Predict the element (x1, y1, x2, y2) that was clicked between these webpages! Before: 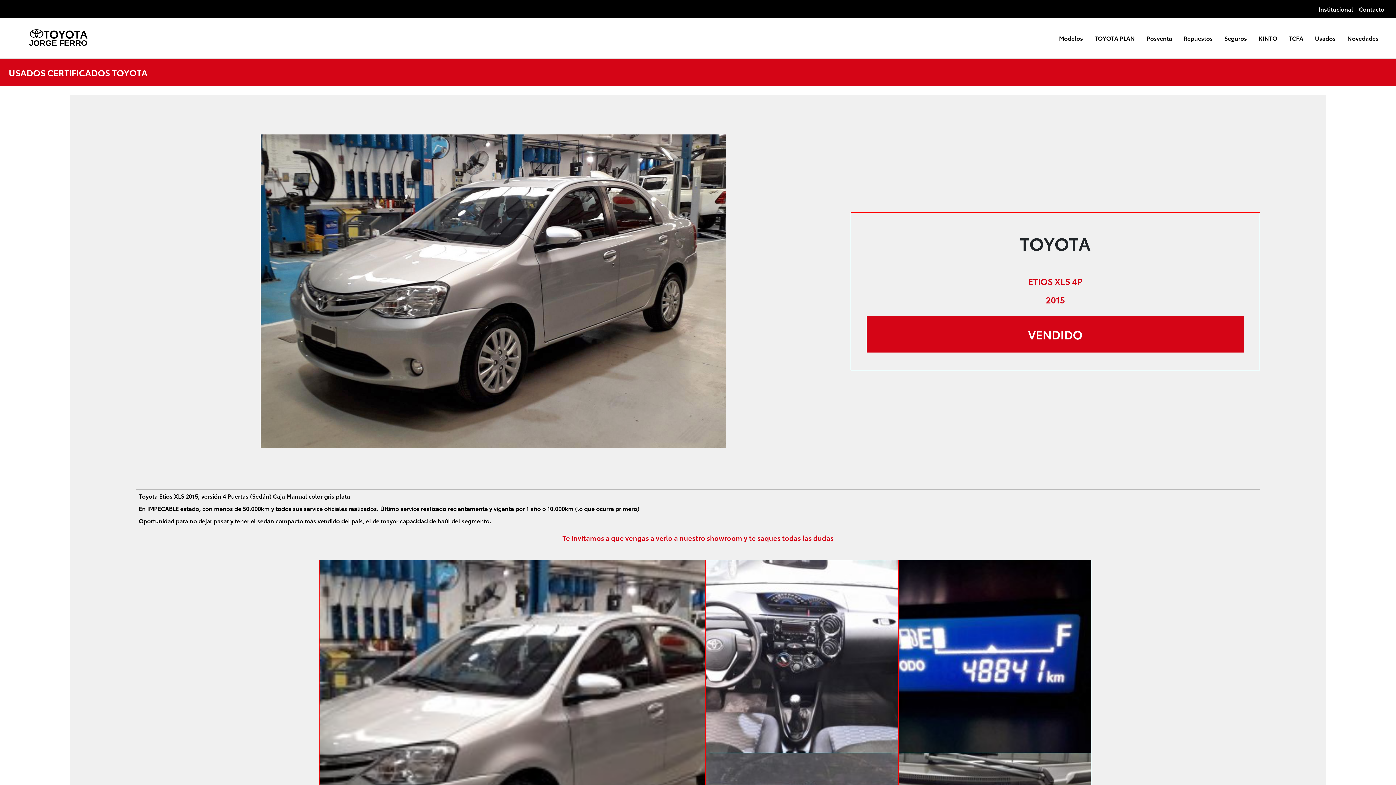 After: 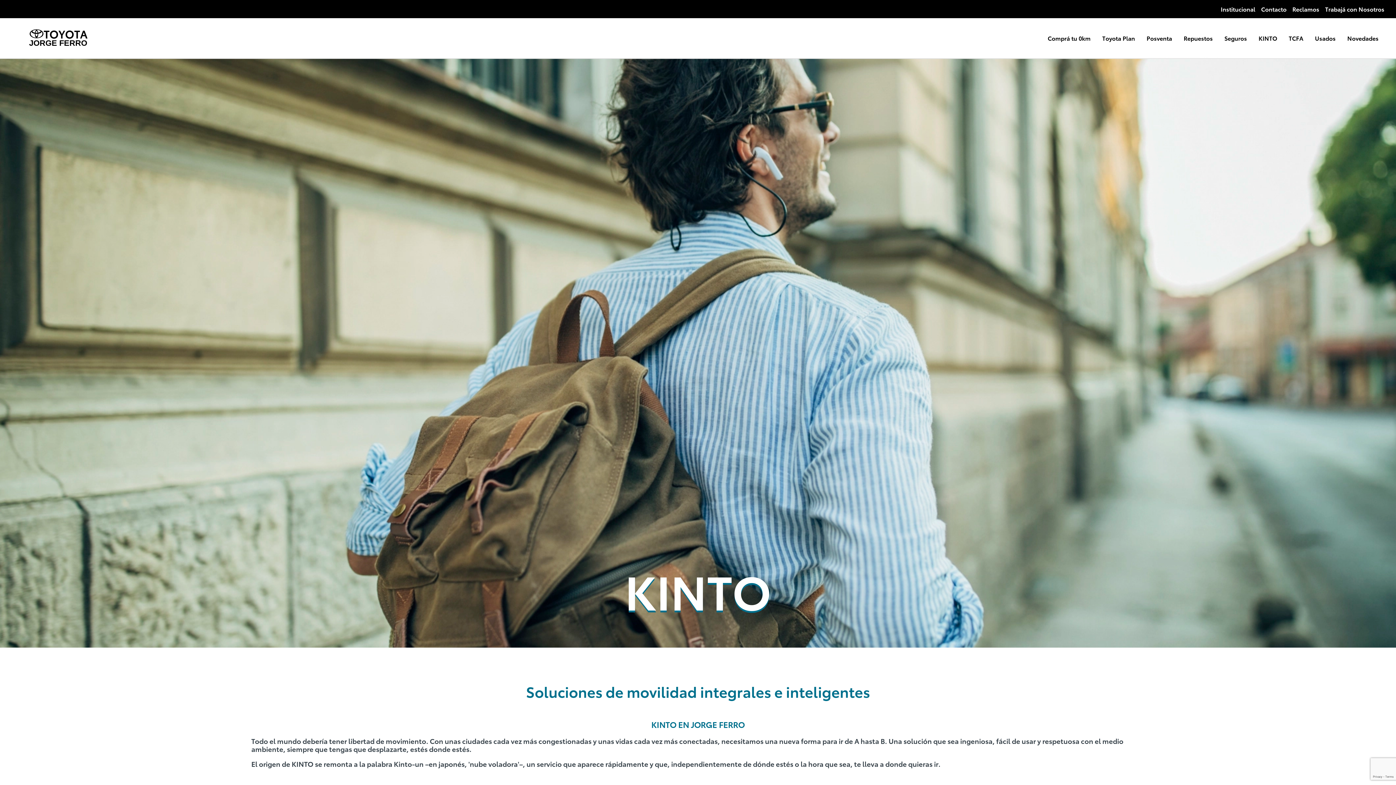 Action: bbox: (1253, 29, 1283, 47) label: KINTO